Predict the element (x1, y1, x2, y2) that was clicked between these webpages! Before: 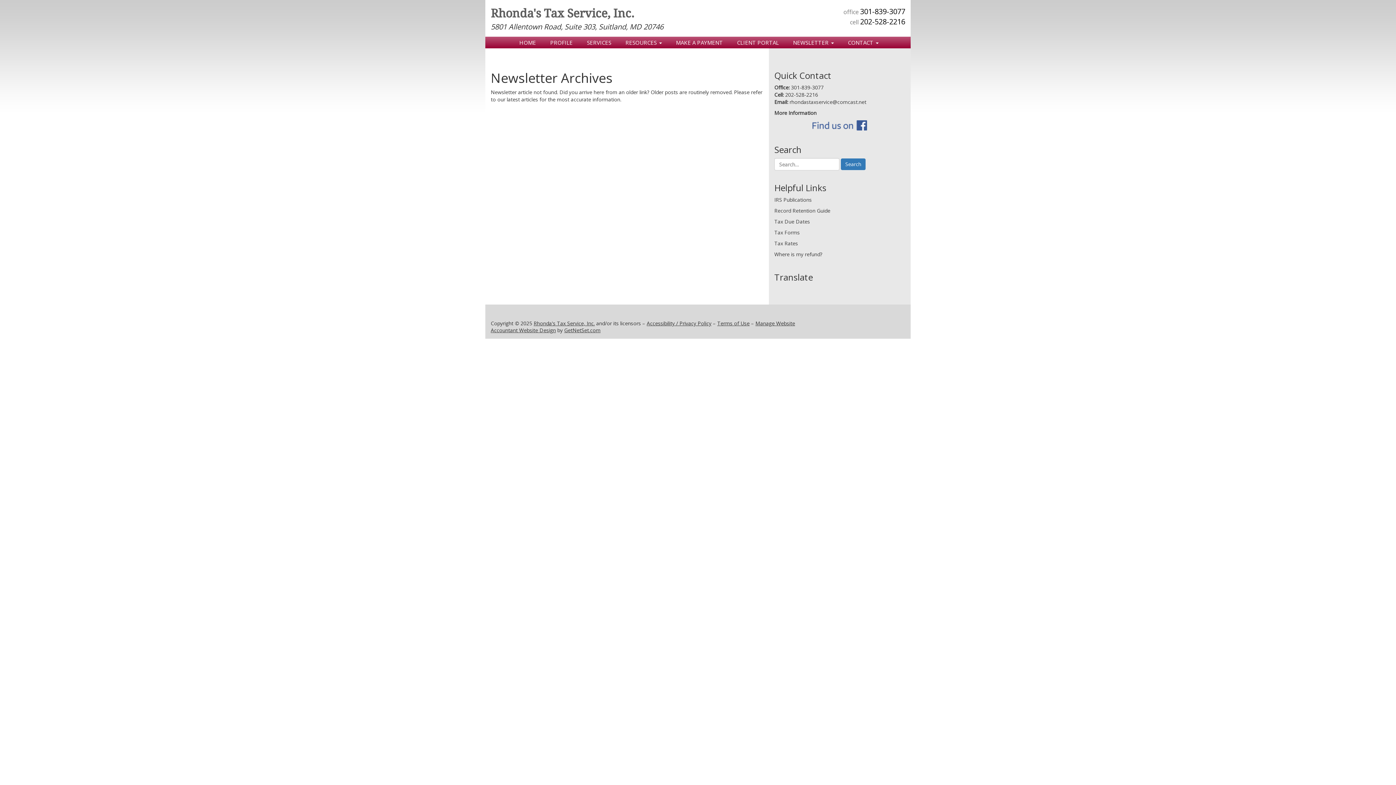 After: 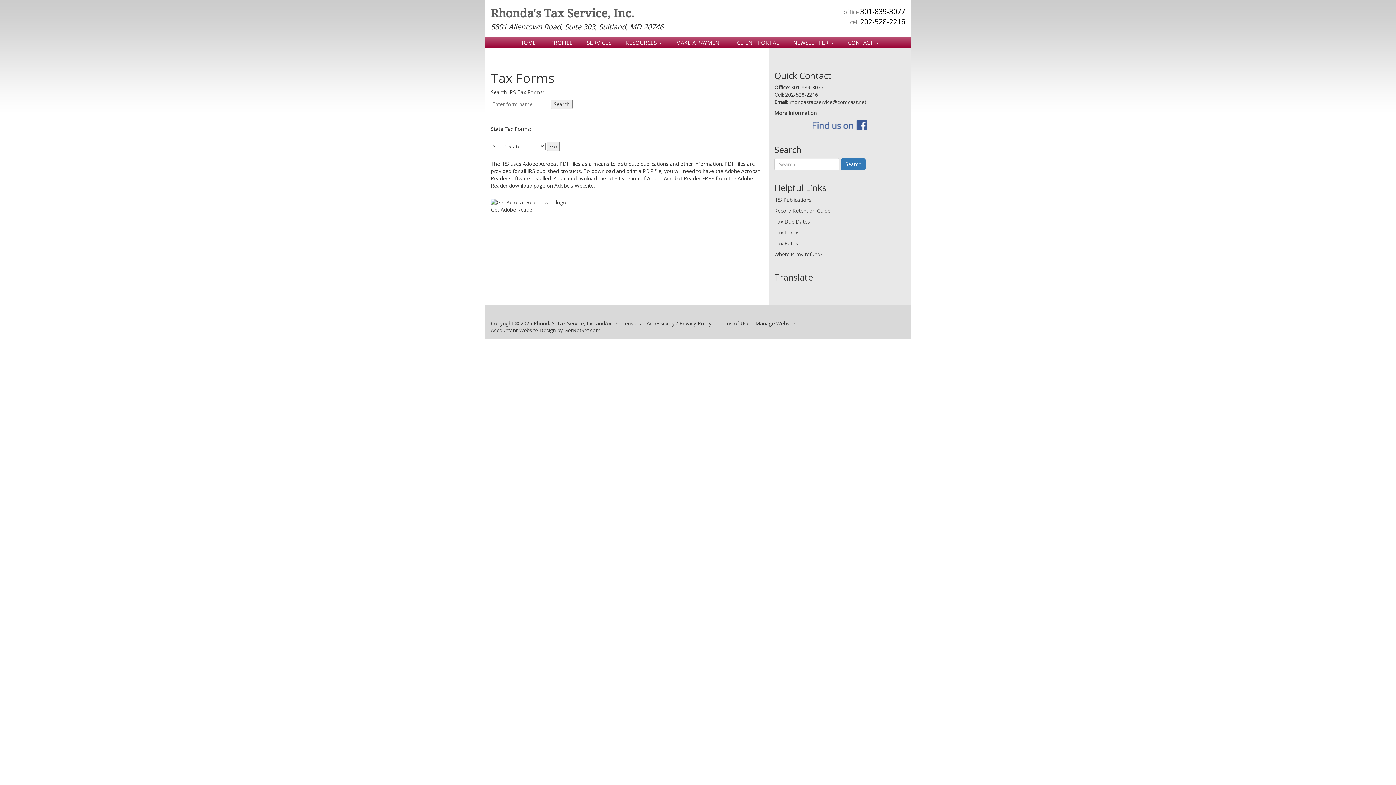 Action: label: Tax Forms bbox: (774, 229, 800, 236)